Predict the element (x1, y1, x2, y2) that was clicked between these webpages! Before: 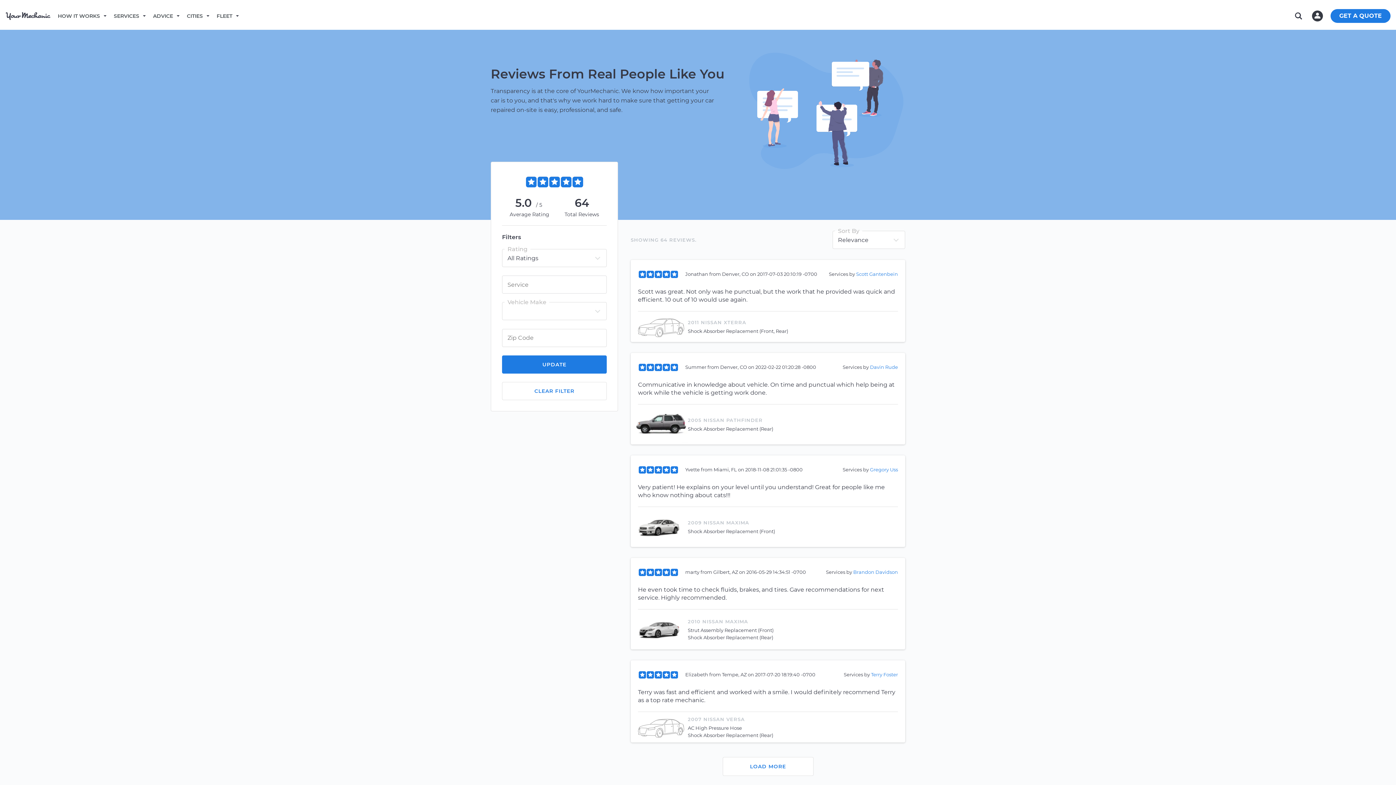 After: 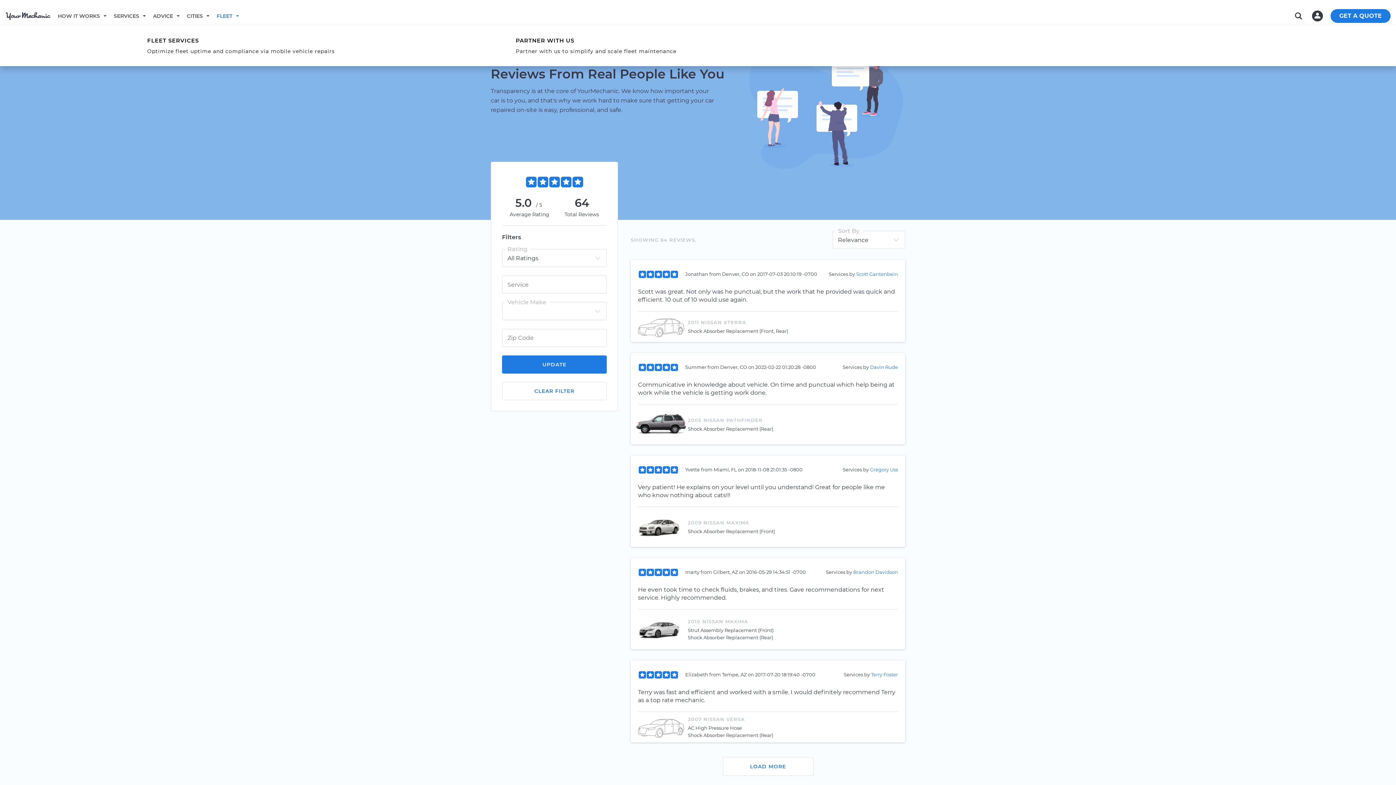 Action: label: FLEET bbox: (216, 2, 246, 29)